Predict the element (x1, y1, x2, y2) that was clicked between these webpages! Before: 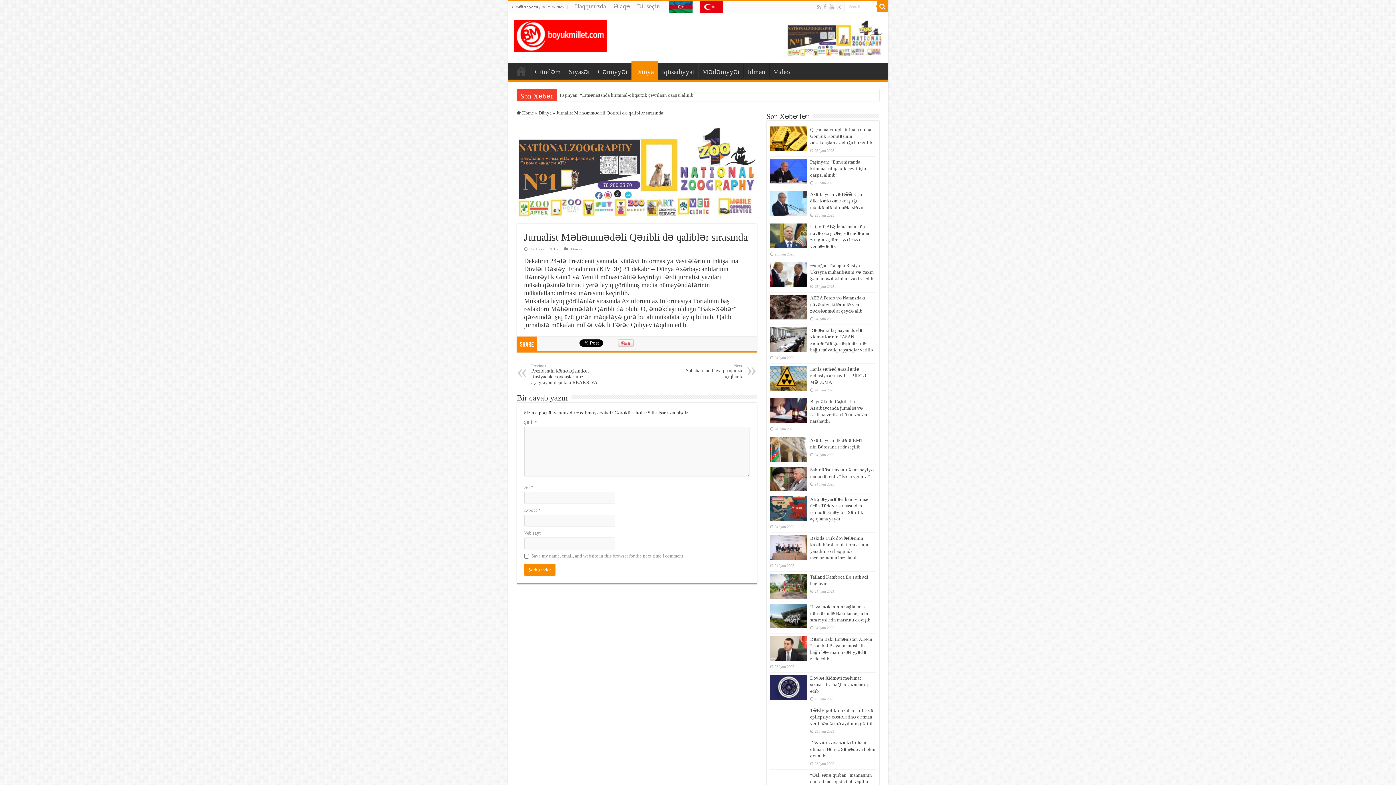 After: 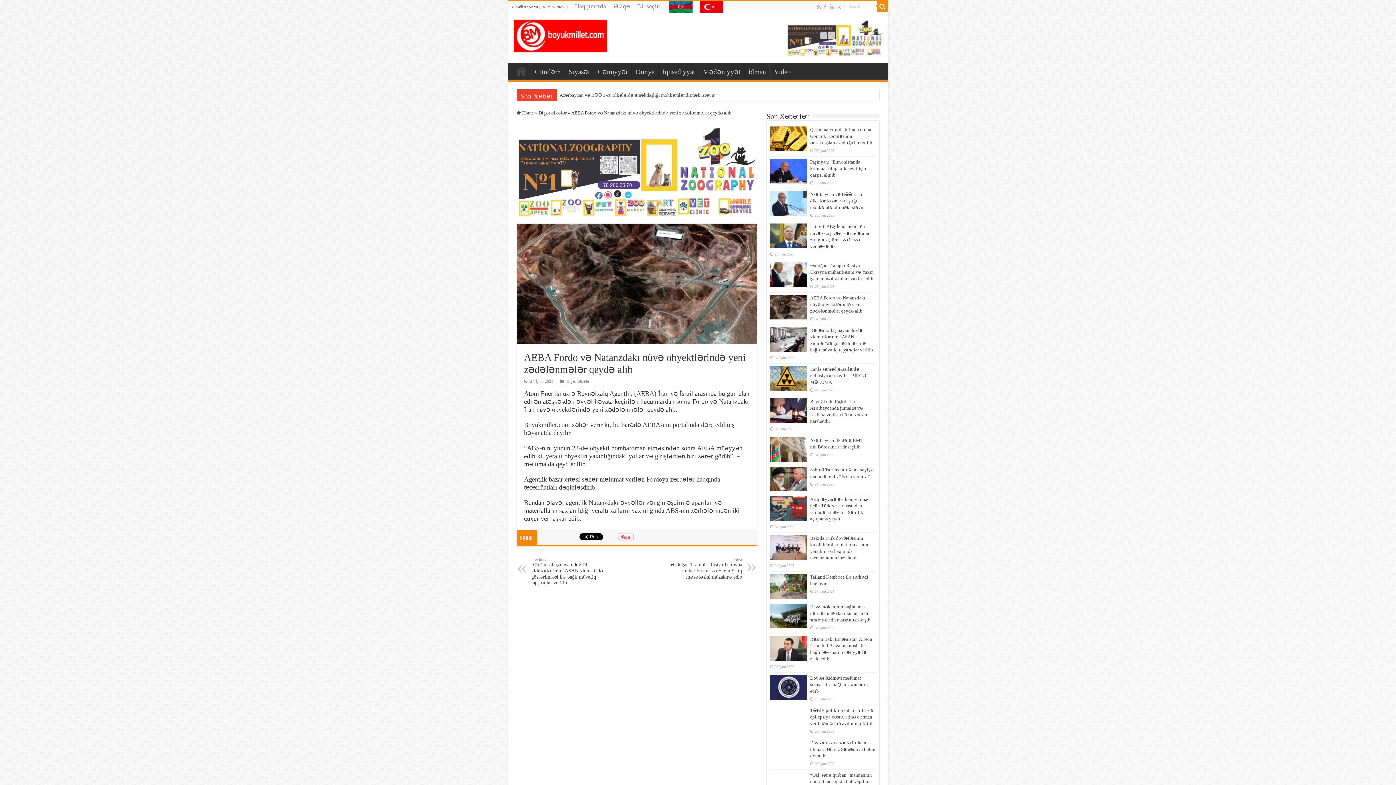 Action: bbox: (810, 295, 865, 313) label: AEBA Fordo və Natanzdakı nüvə obyektlərində yeni zədələnmələr qeydə alıb